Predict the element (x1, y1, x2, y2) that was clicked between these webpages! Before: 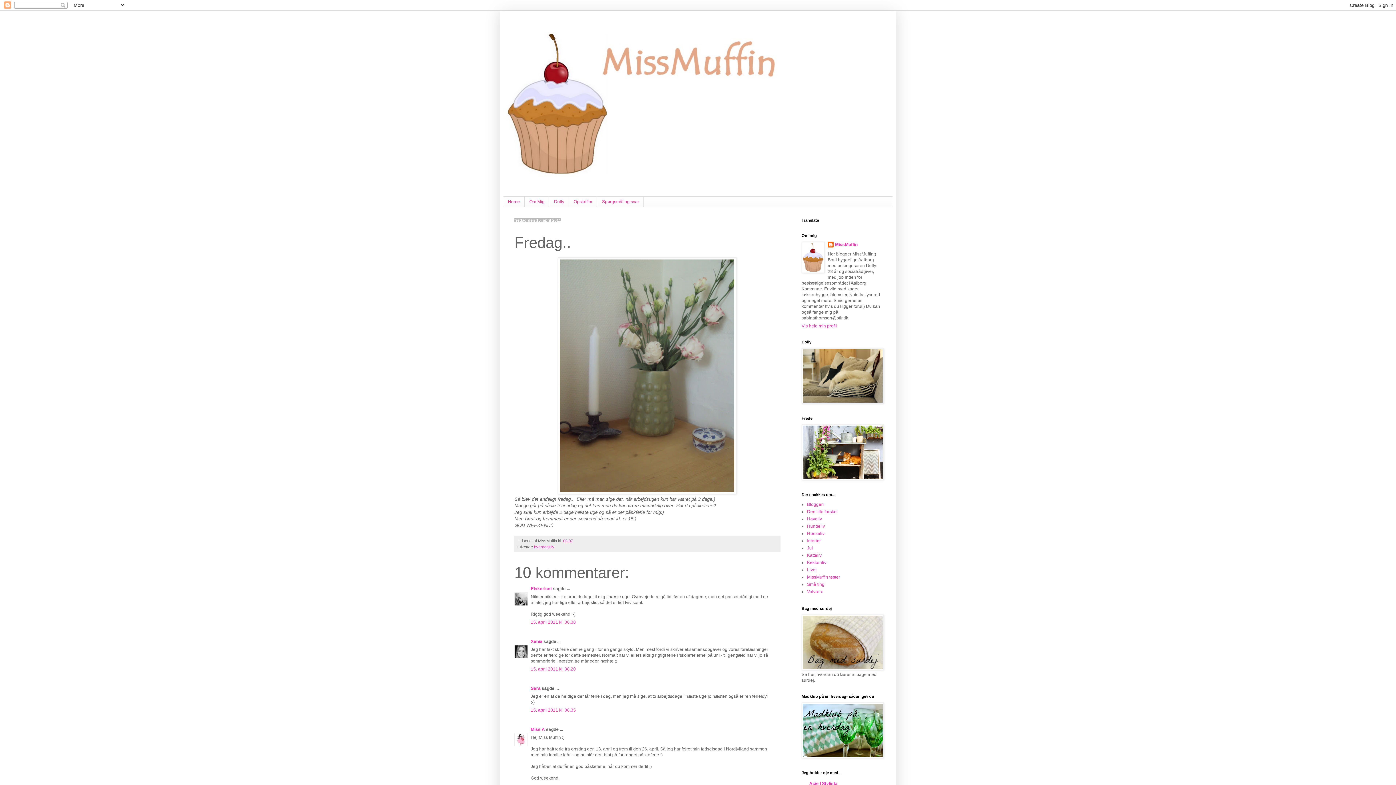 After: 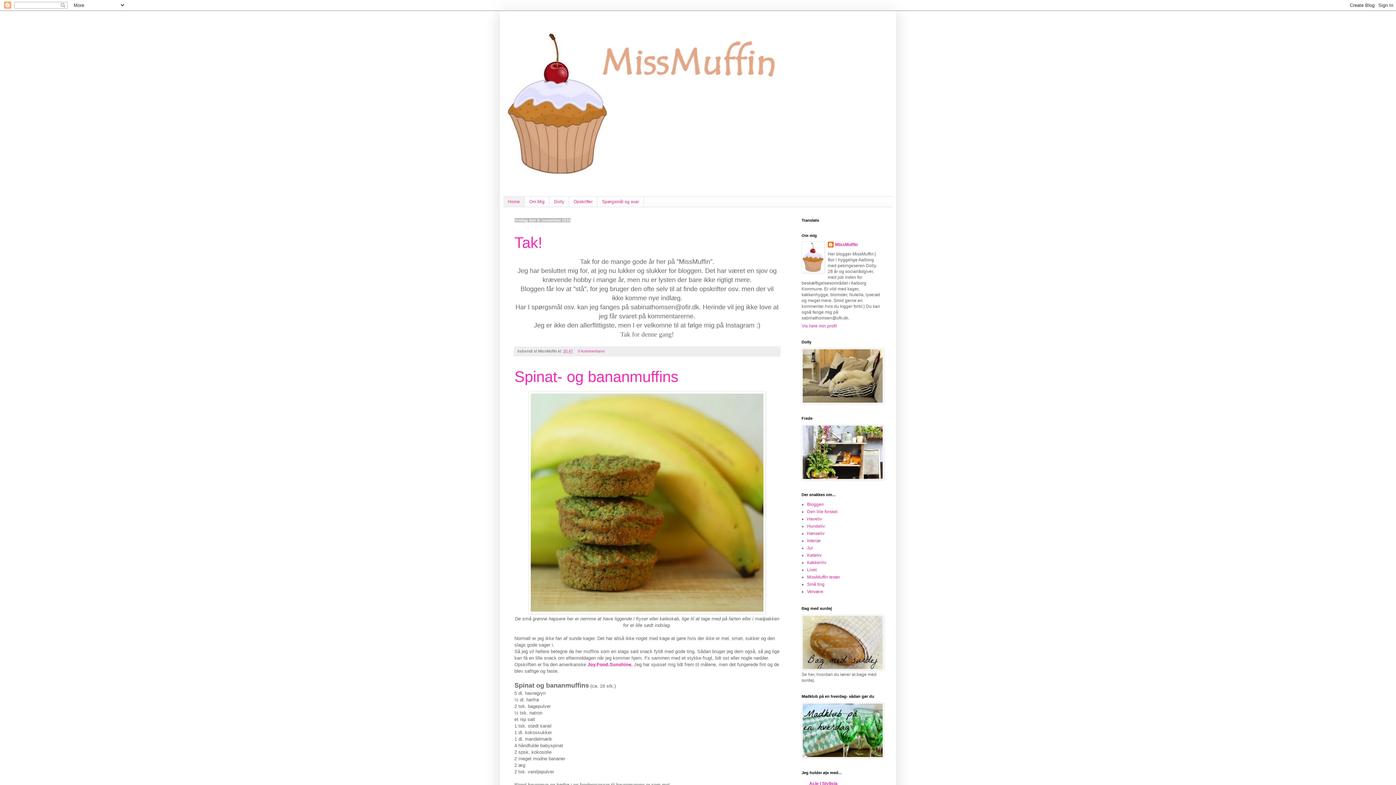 Action: bbox: (503, 14, 892, 196)